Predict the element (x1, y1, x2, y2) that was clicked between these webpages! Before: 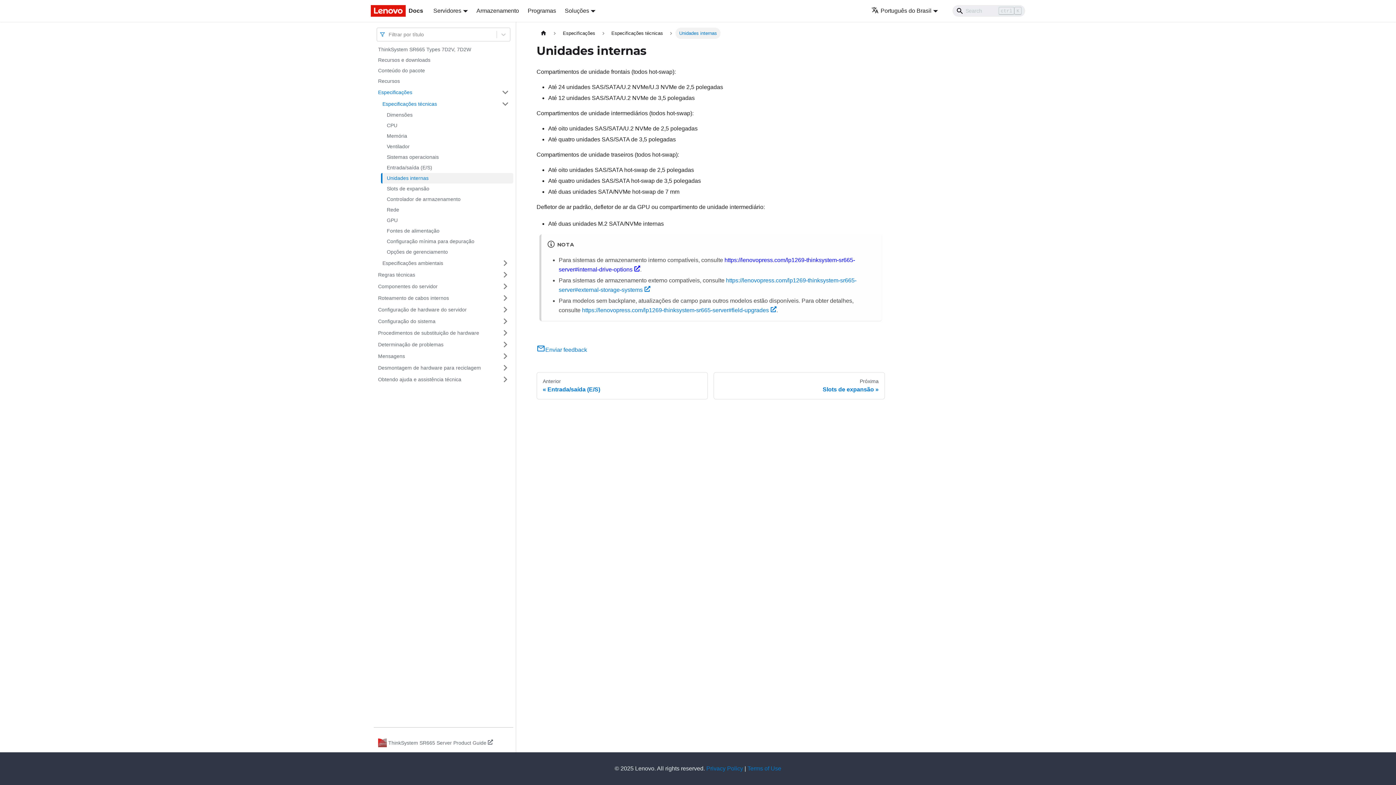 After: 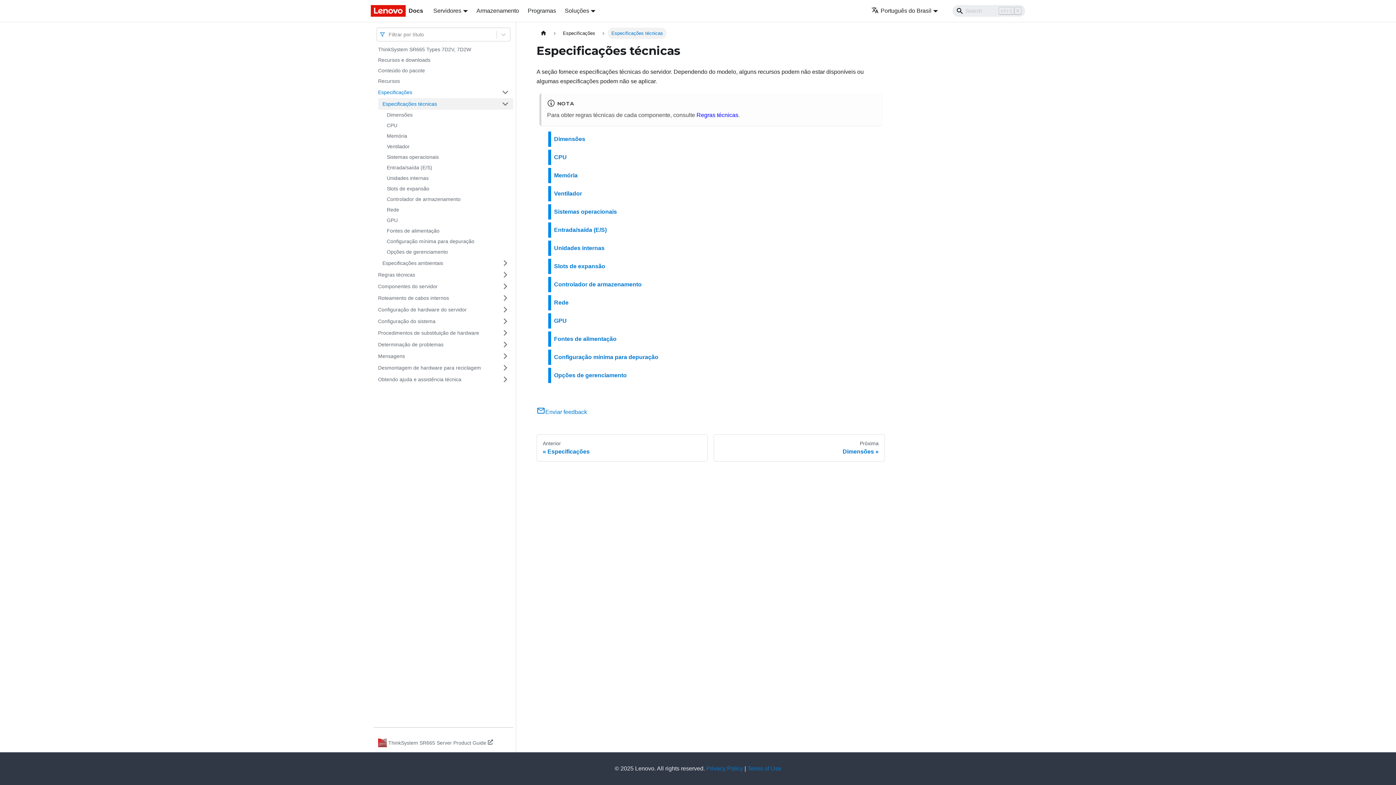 Action: label: Especificações técnicas bbox: (378, 98, 497, 109)